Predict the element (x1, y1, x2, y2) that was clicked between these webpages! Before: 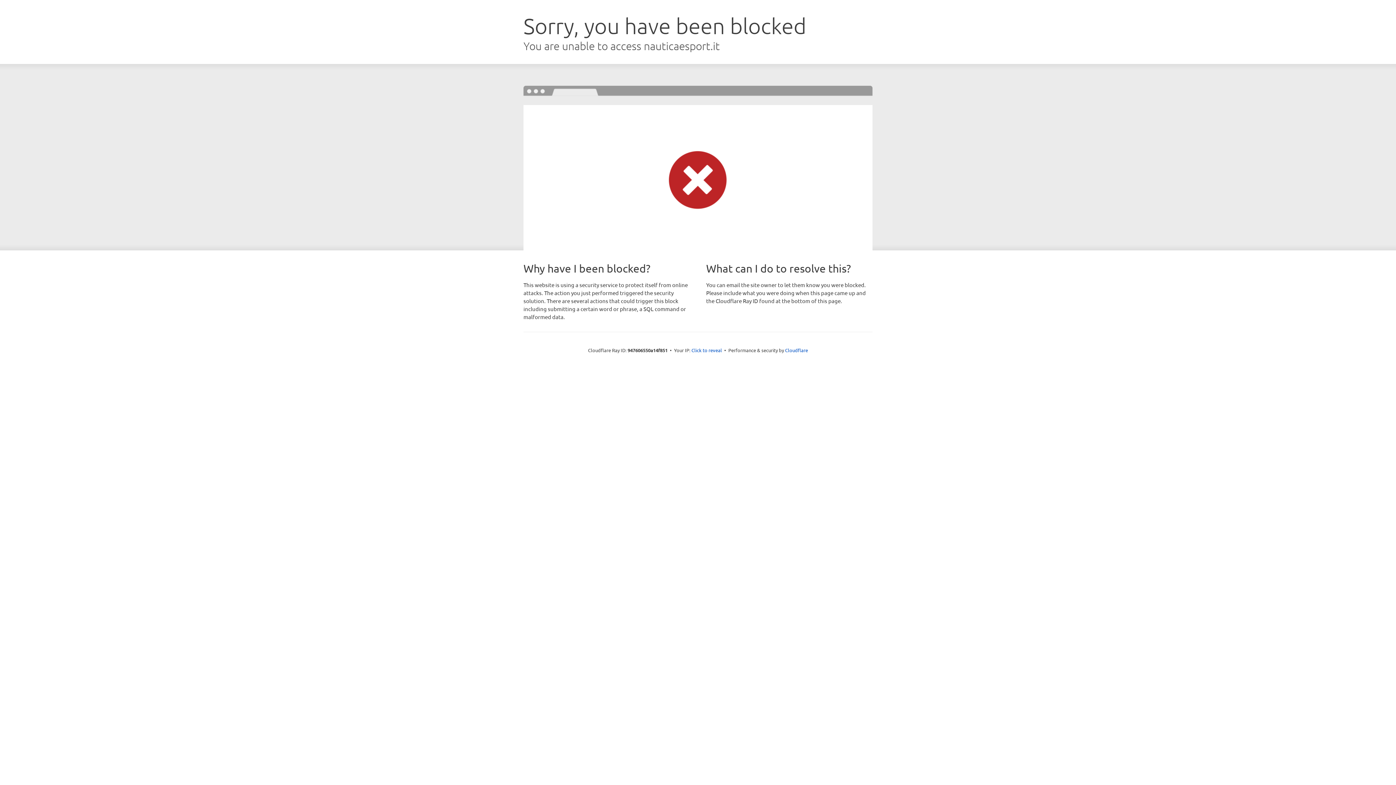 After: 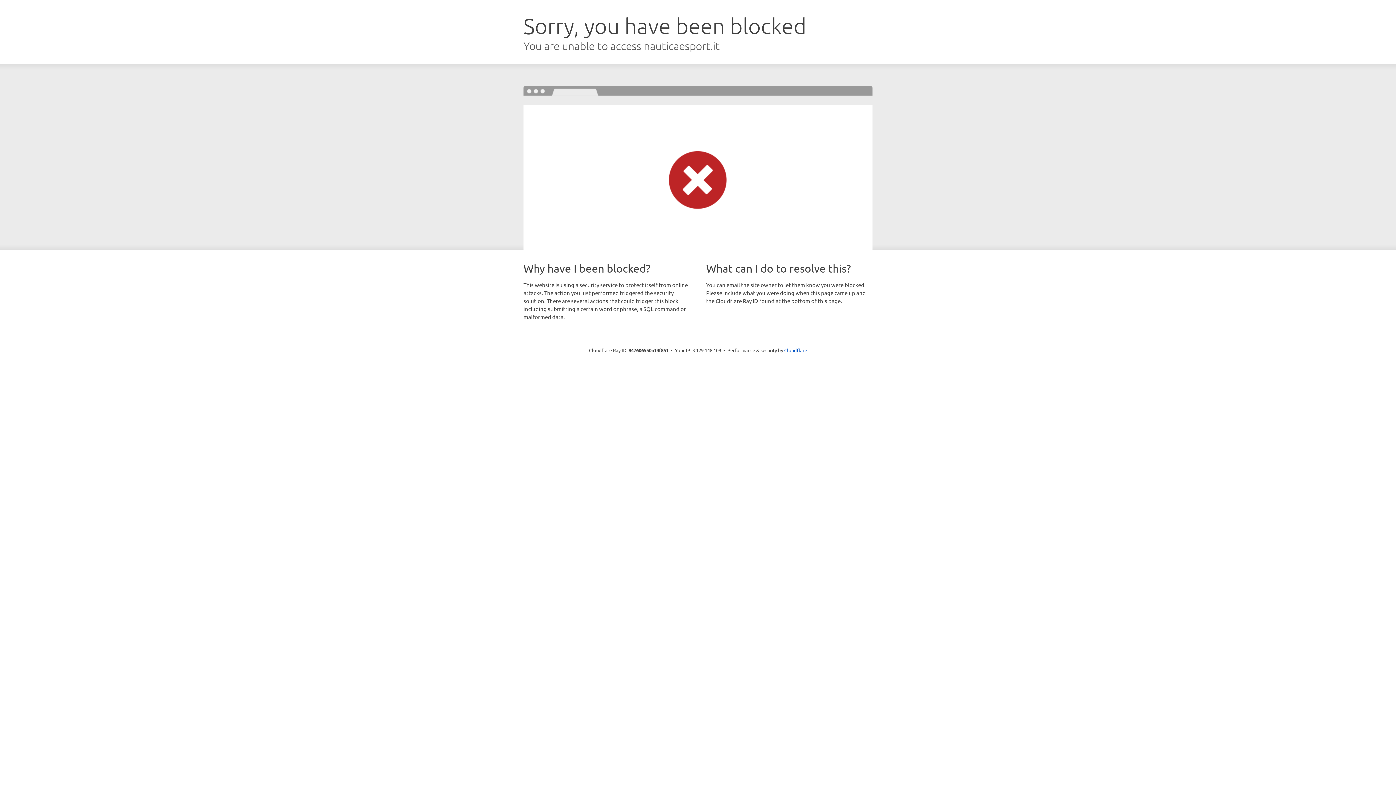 Action: bbox: (691, 346, 722, 353) label: Click to reveal